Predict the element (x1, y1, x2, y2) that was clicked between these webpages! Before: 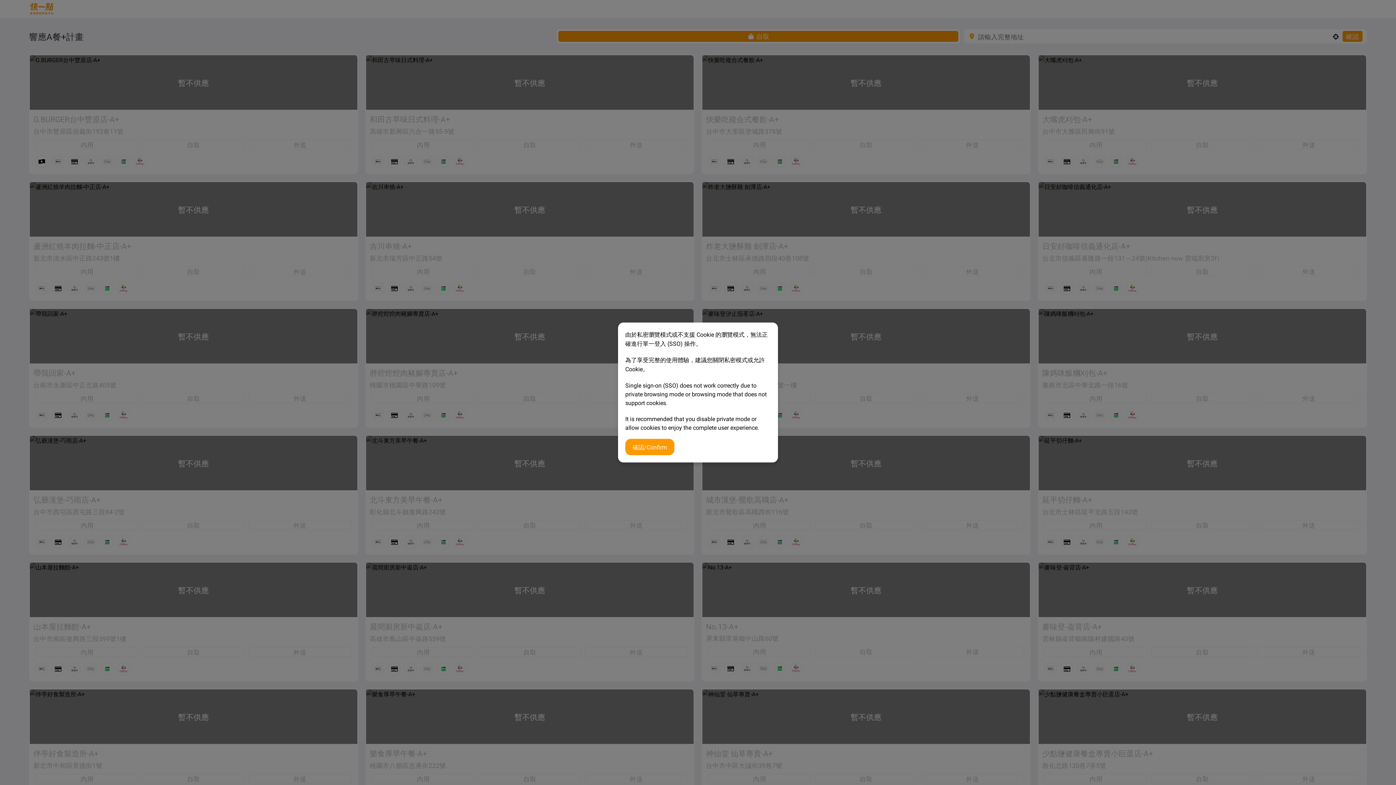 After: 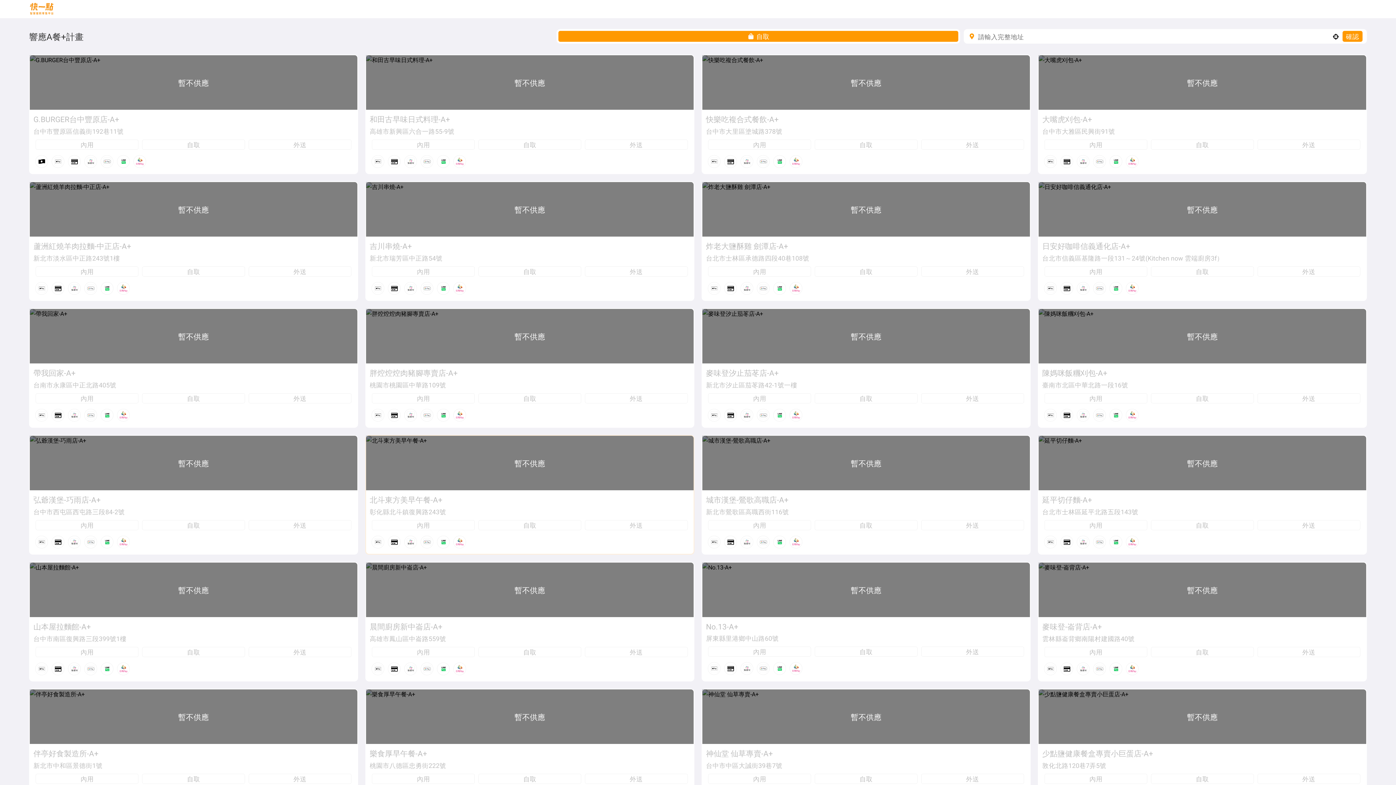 Action: bbox: (625, 439, 674, 455) label: 確認/Confirm